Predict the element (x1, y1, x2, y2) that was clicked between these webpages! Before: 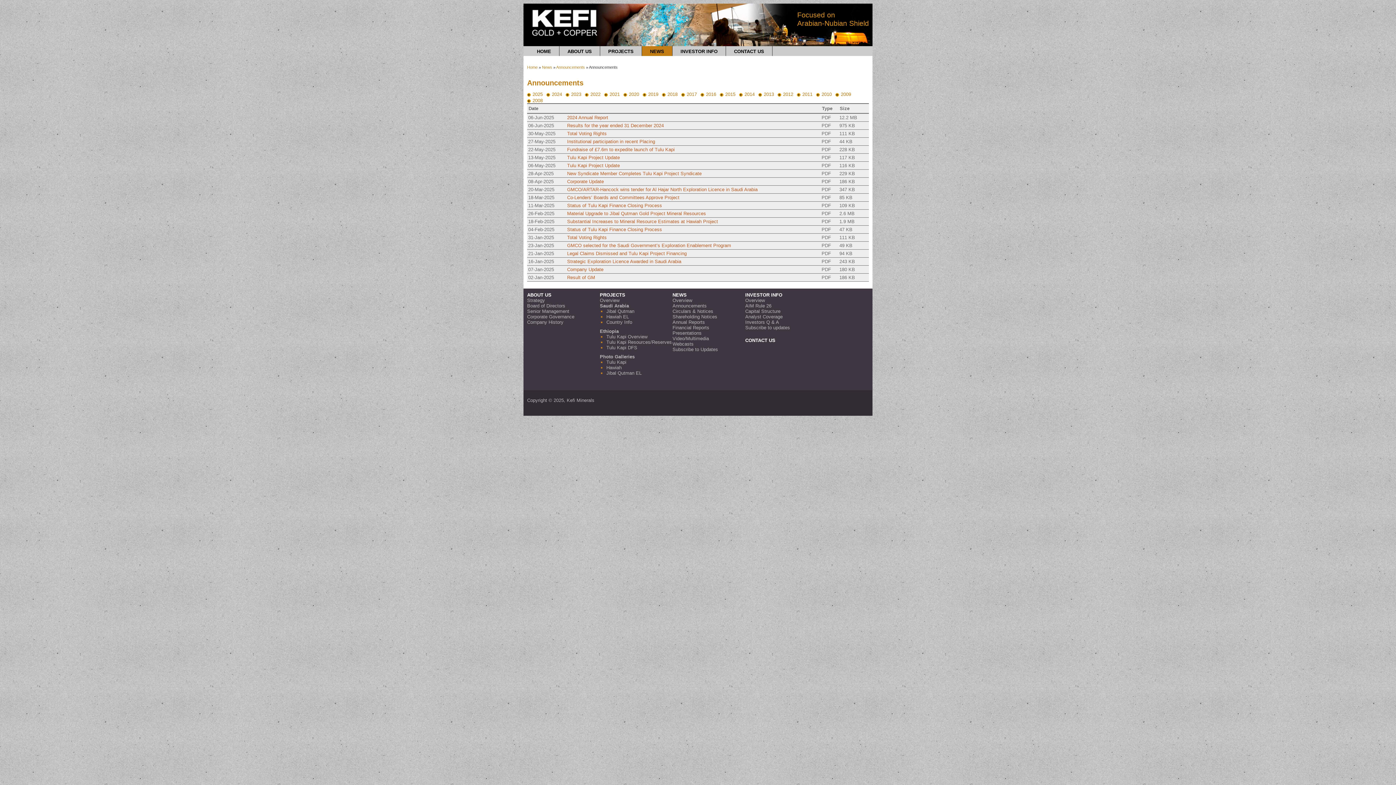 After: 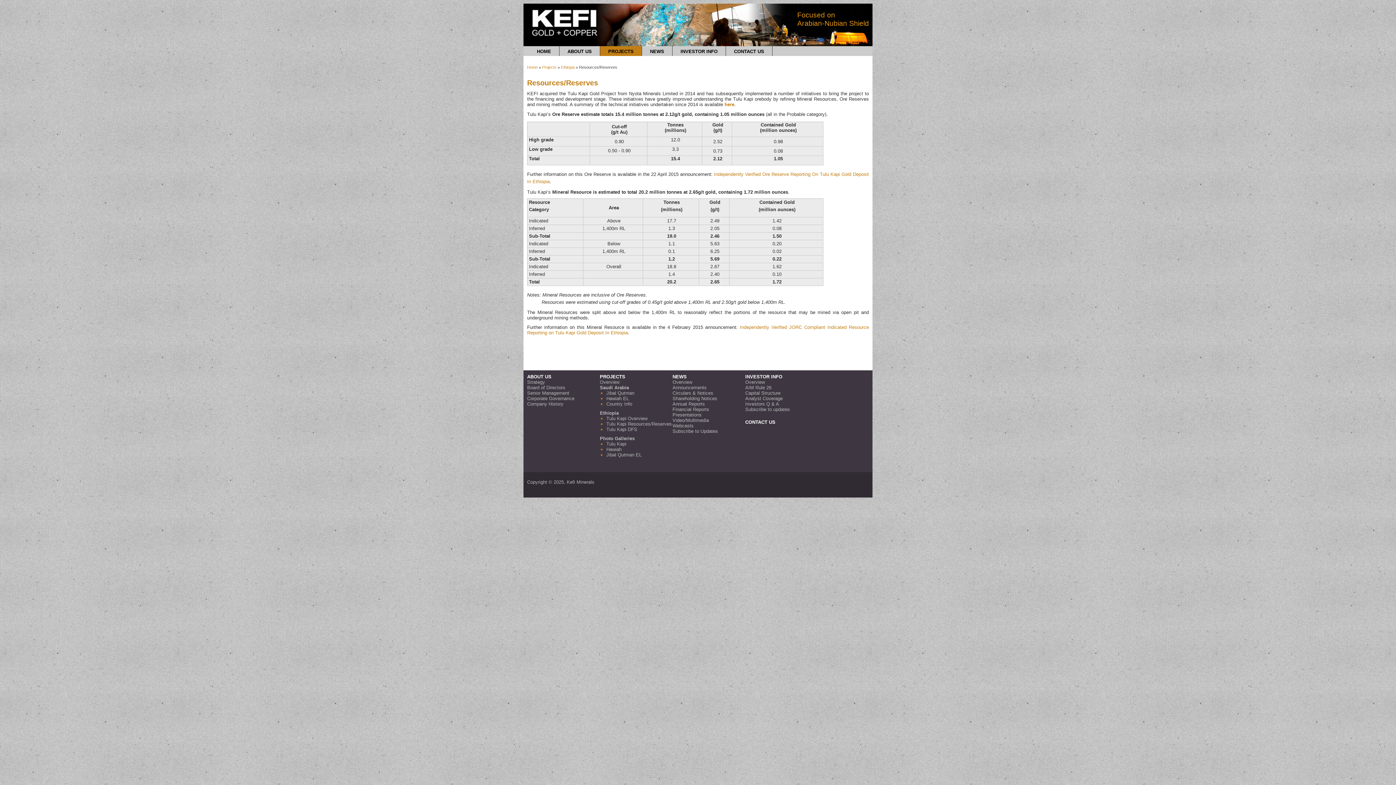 Action: label: Tulu Kapi Resources/Reserves bbox: (606, 338, 672, 345)